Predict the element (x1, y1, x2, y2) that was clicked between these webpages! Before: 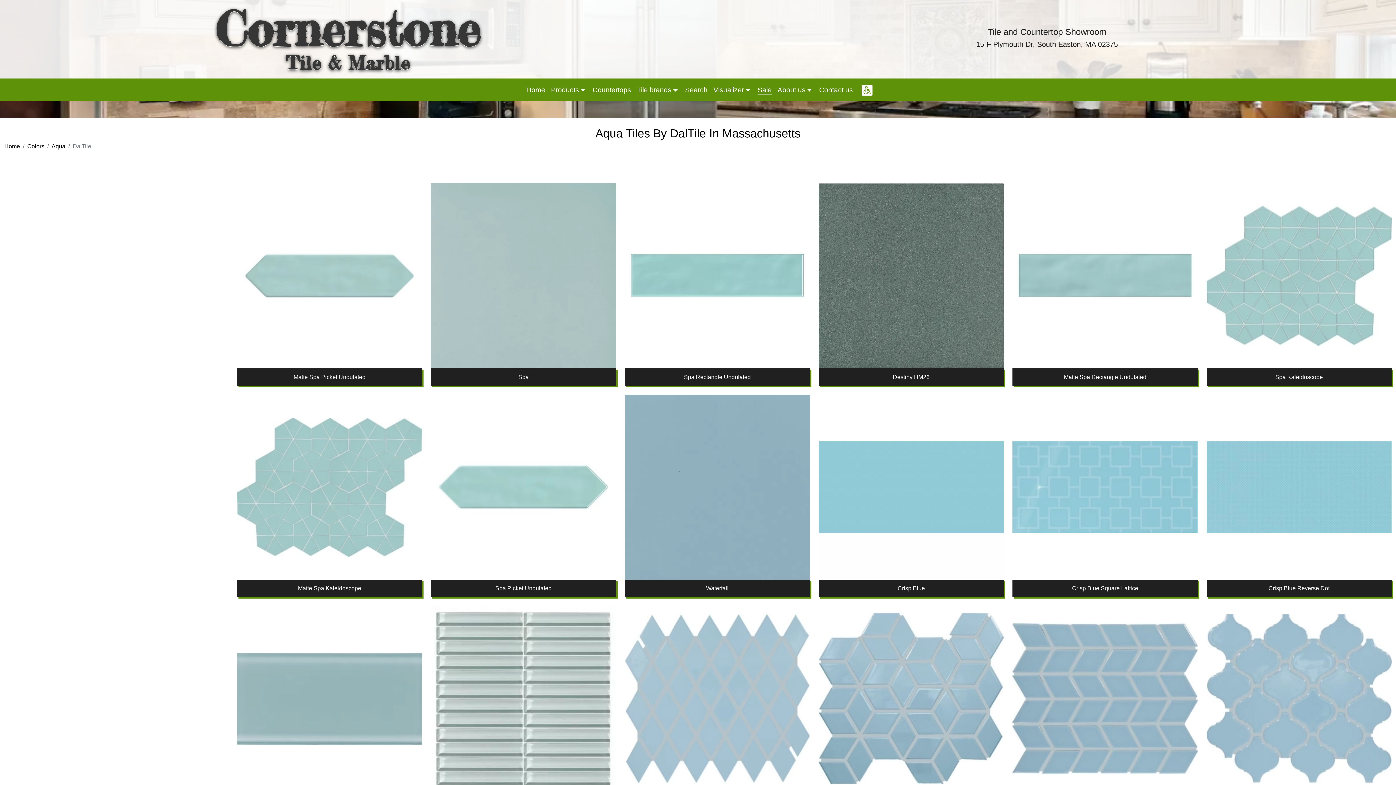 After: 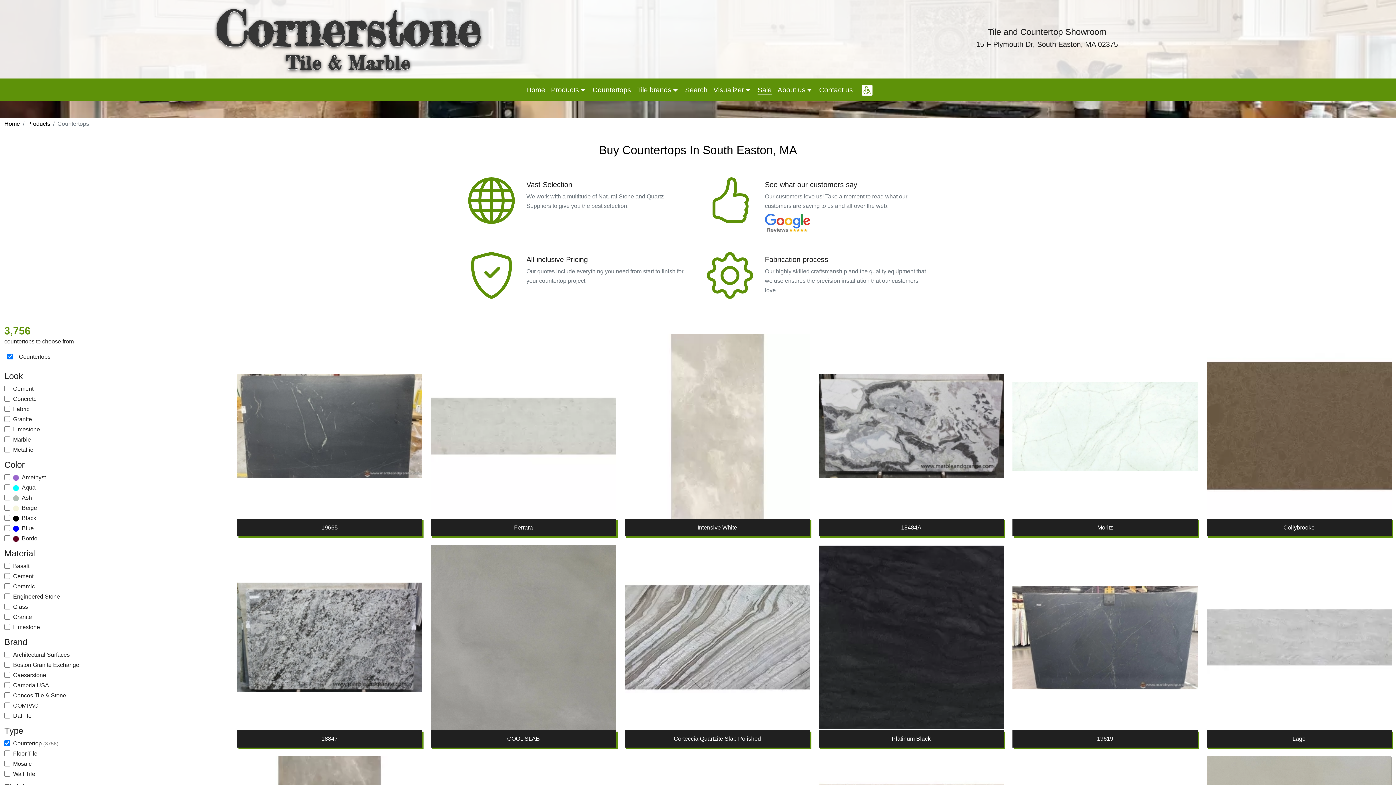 Action: bbox: (589, 81, 634, 98) label: Countertops